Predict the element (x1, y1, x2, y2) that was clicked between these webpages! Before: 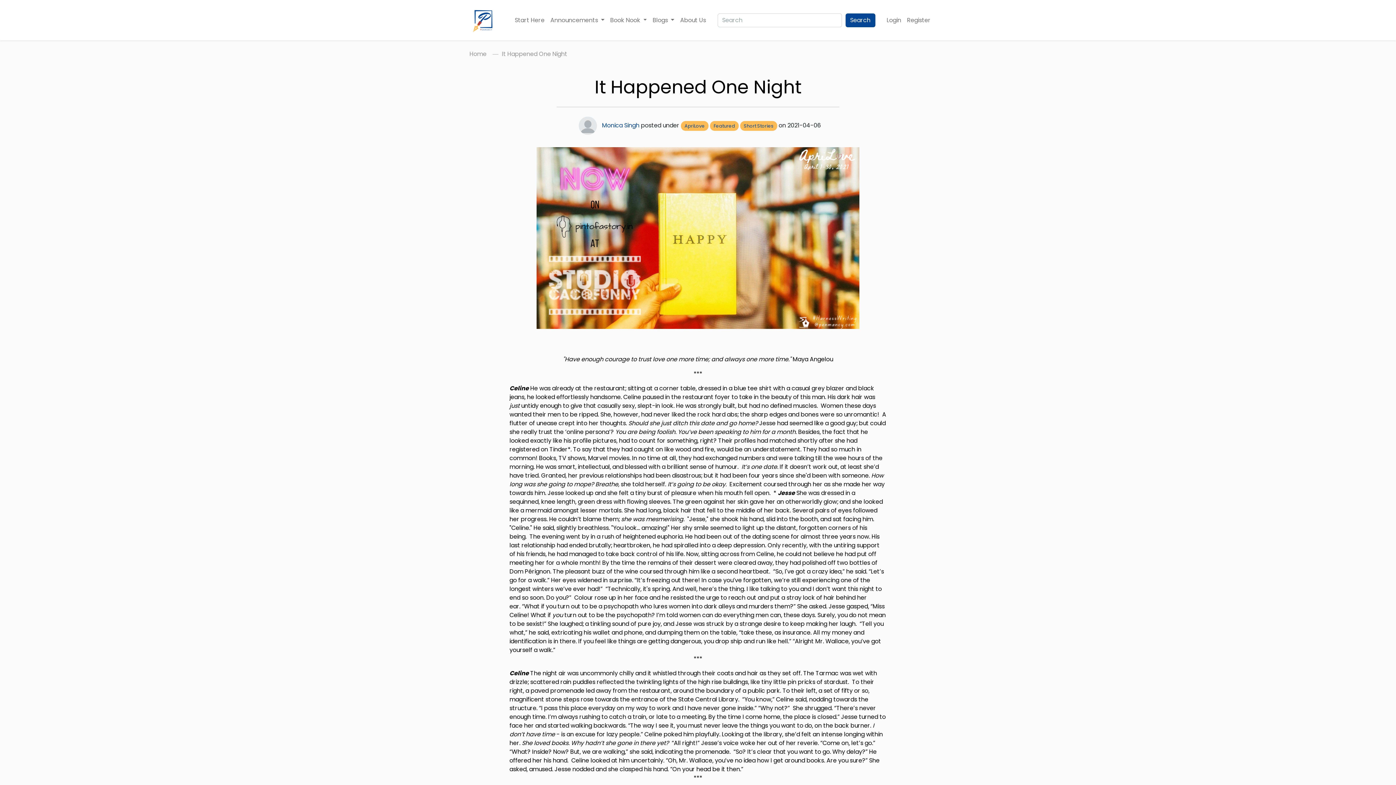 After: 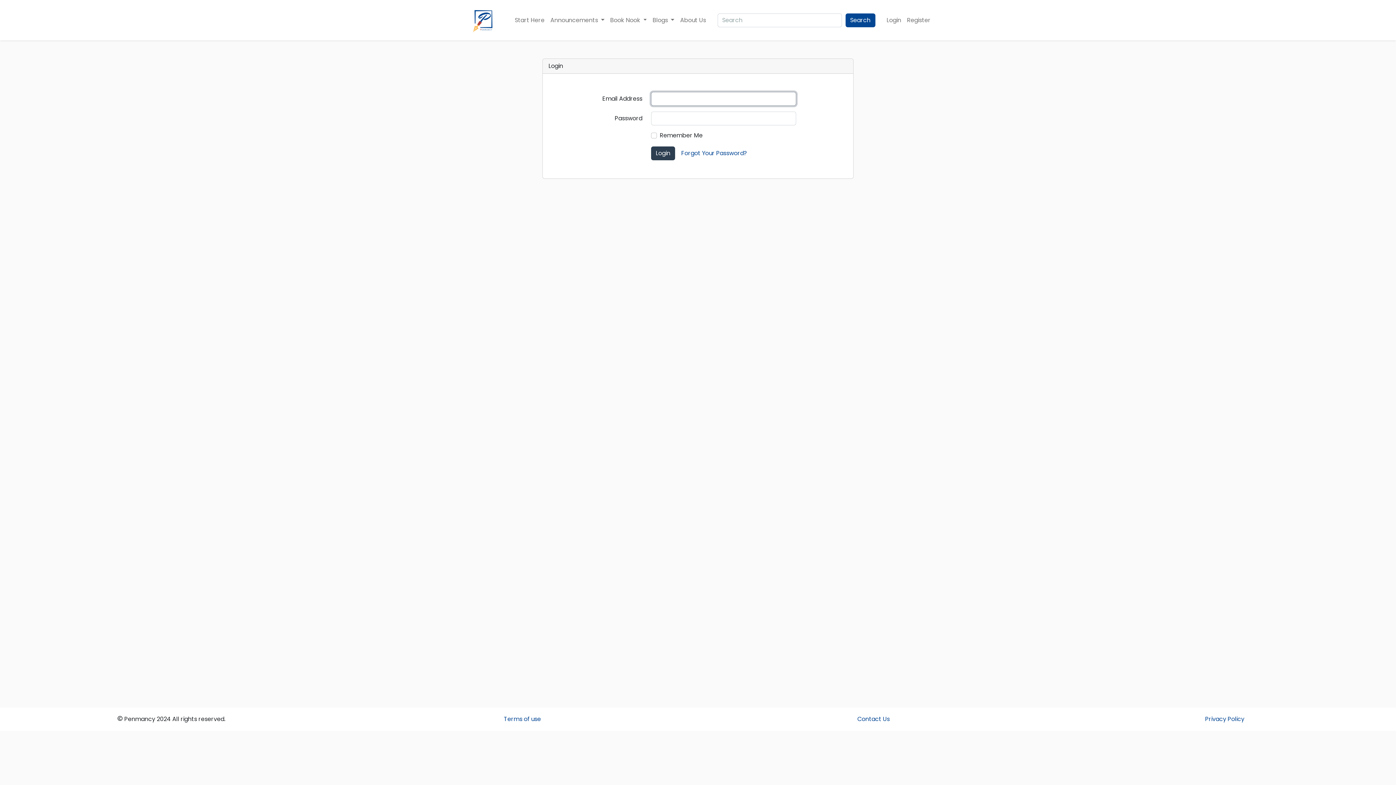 Action: bbox: (602, 121, 639, 129) label: Monica Singh